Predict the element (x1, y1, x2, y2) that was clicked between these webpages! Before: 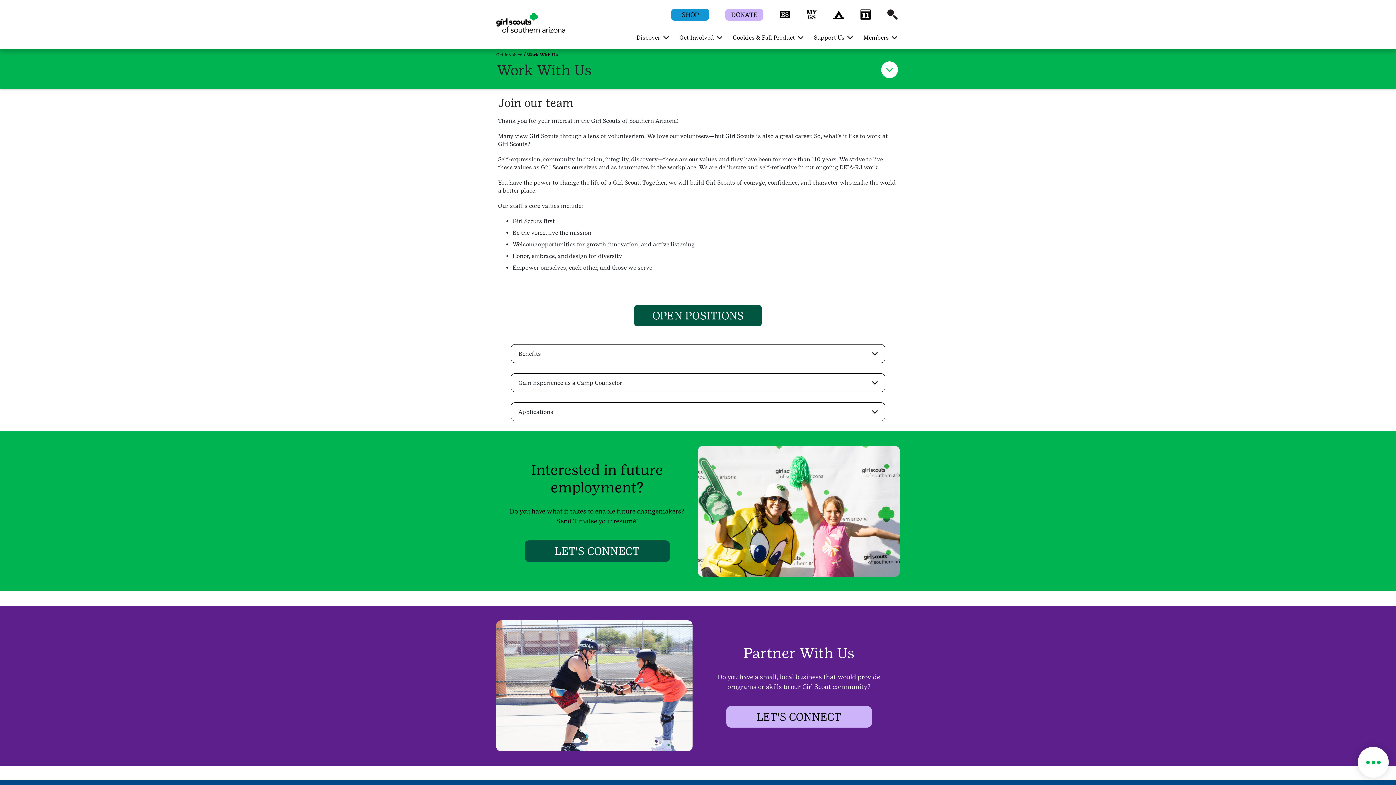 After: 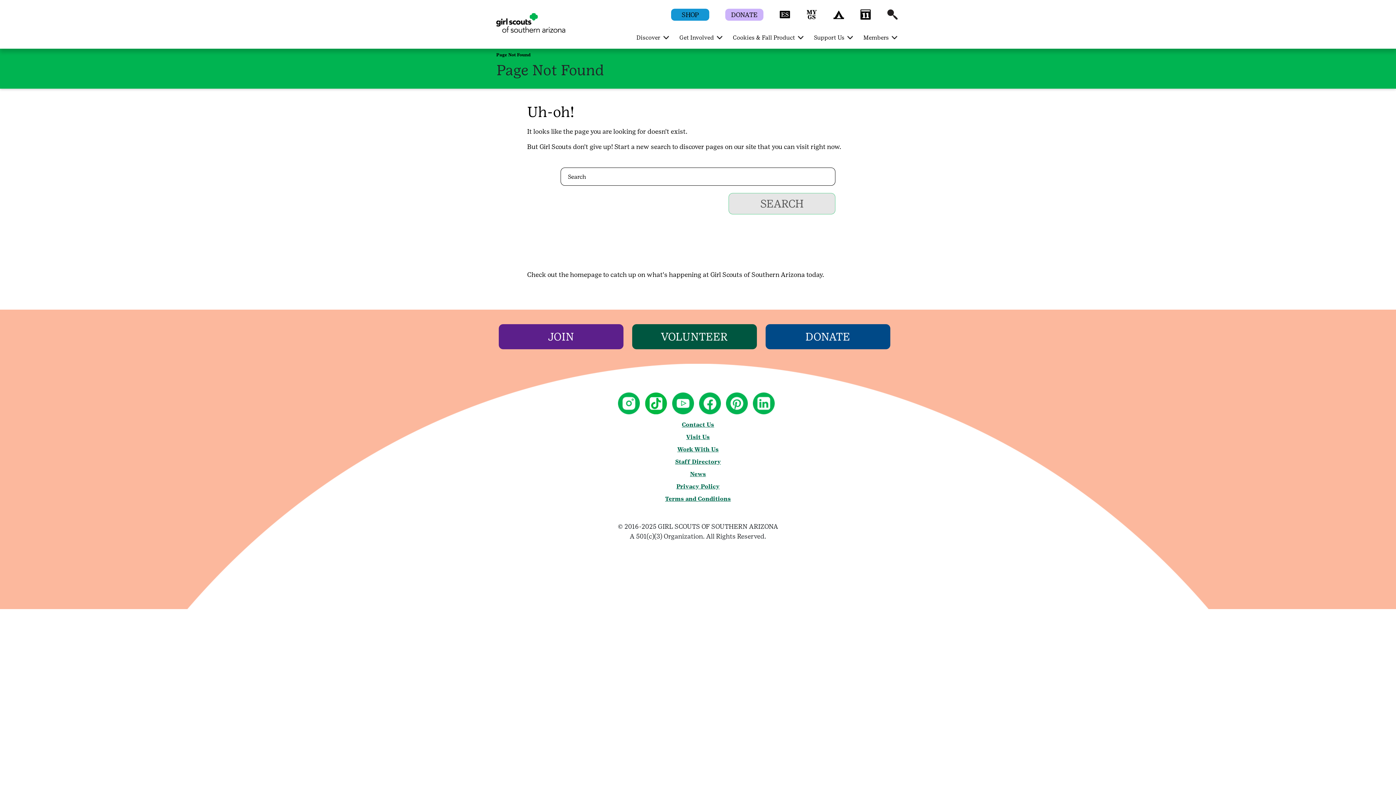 Action: bbox: (730, 29, 801, 45) label: Cookies & Fall Product 